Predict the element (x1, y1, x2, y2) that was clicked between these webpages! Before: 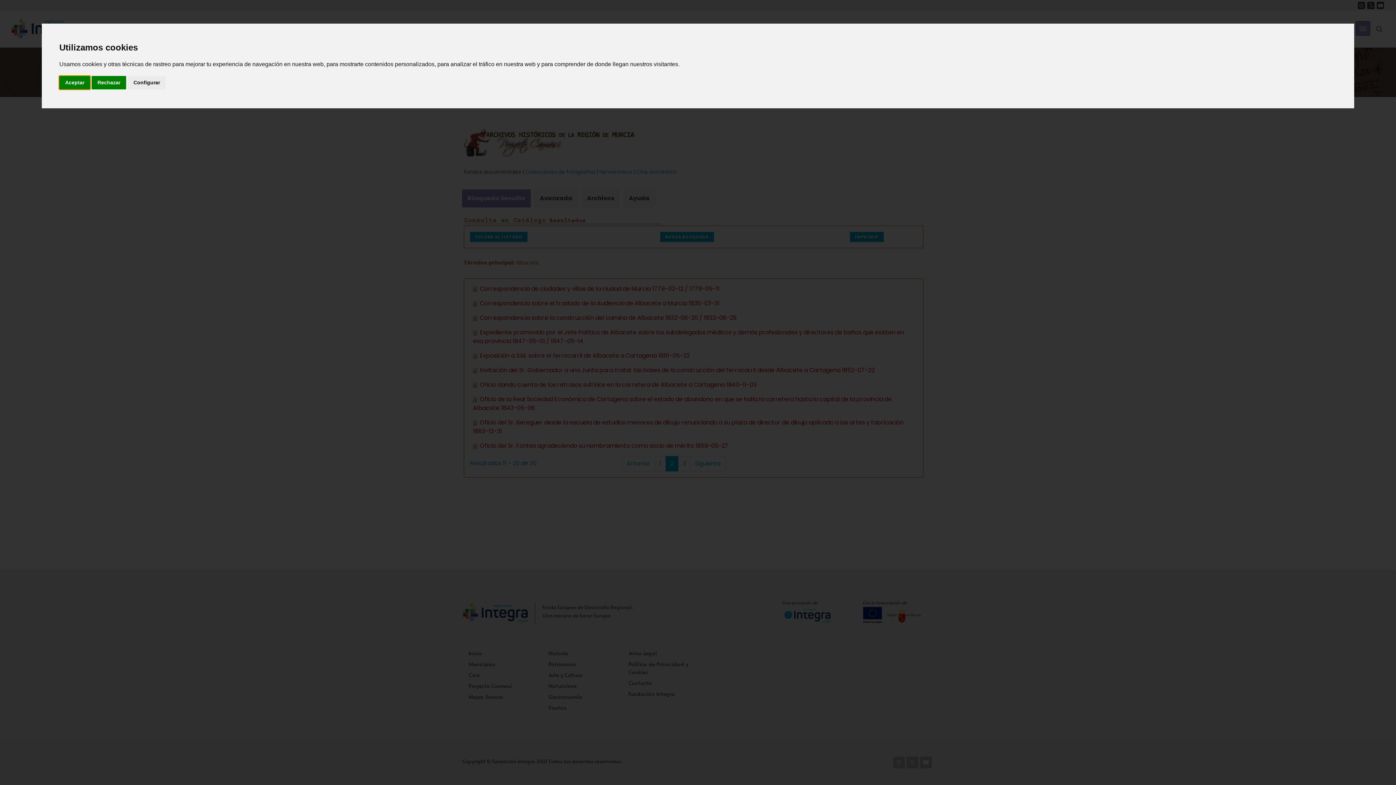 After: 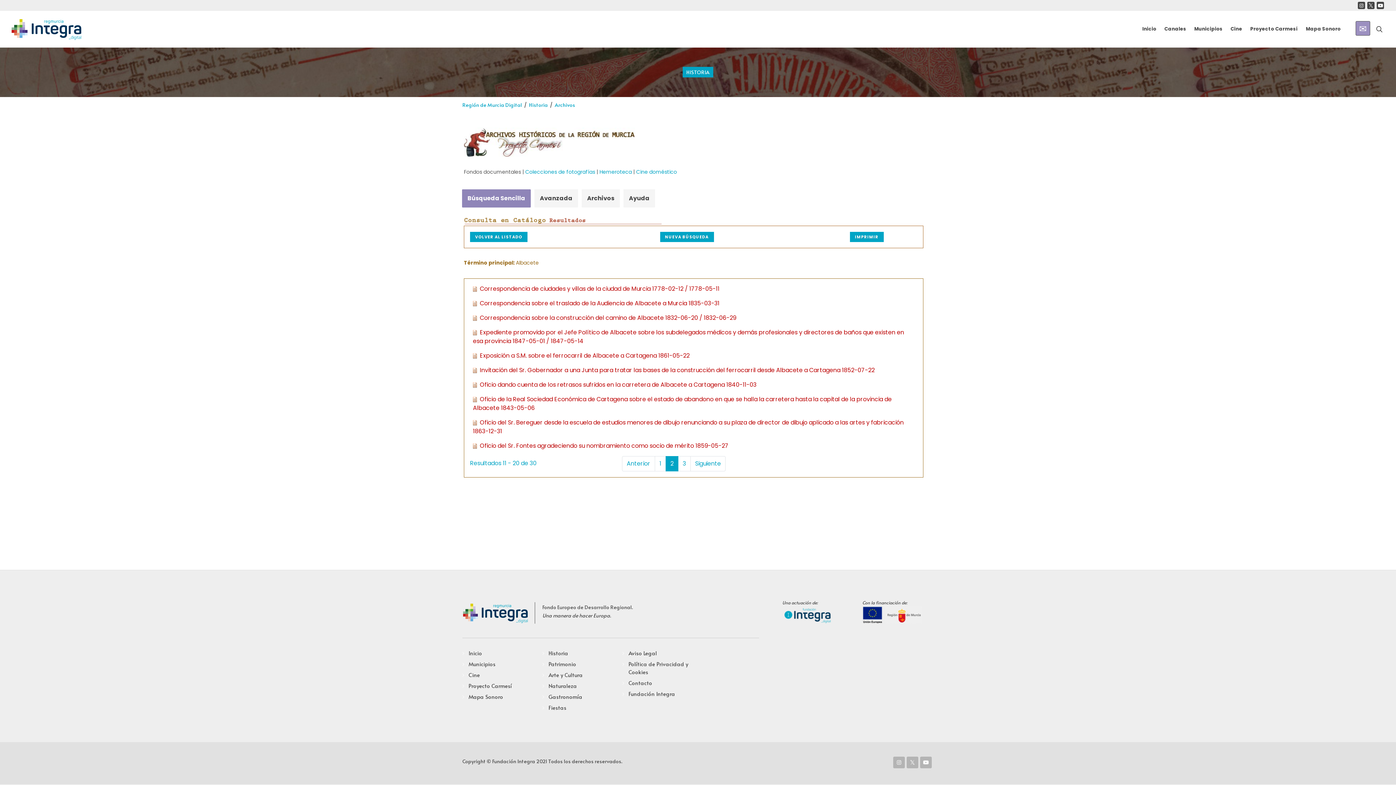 Action: label: Aceptar bbox: (59, 75, 90, 89)